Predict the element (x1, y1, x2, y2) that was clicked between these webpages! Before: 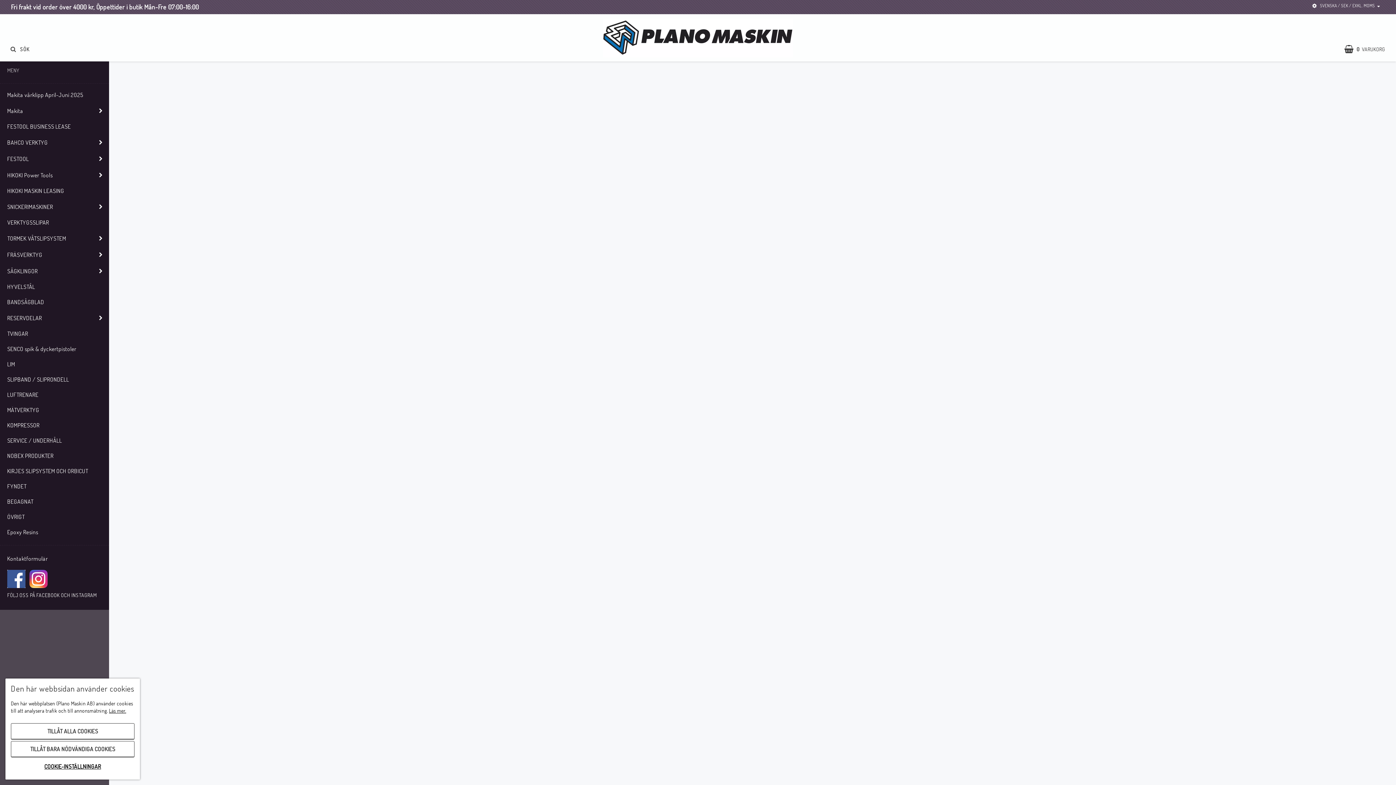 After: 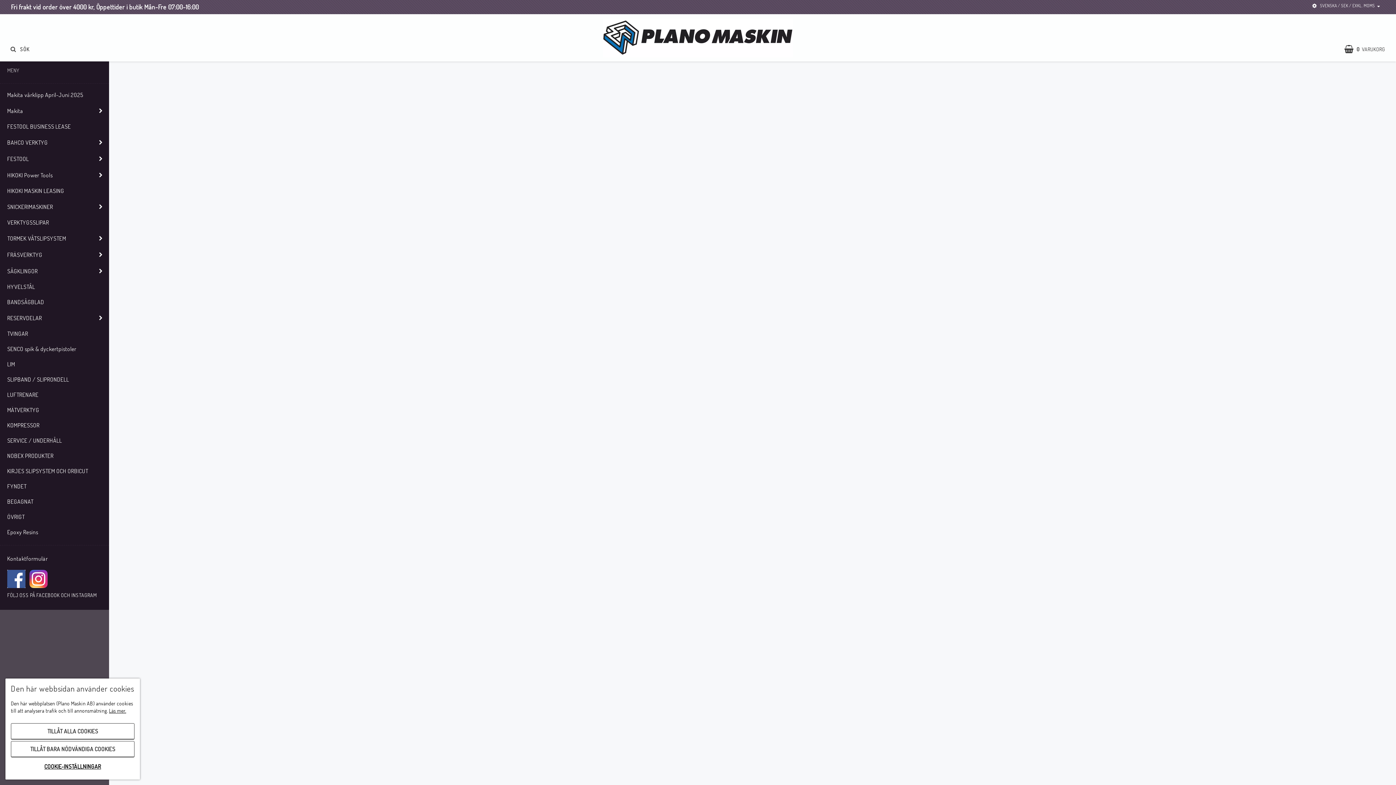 Action: bbox: (0, 509, 109, 524) label: ÖVRIGT